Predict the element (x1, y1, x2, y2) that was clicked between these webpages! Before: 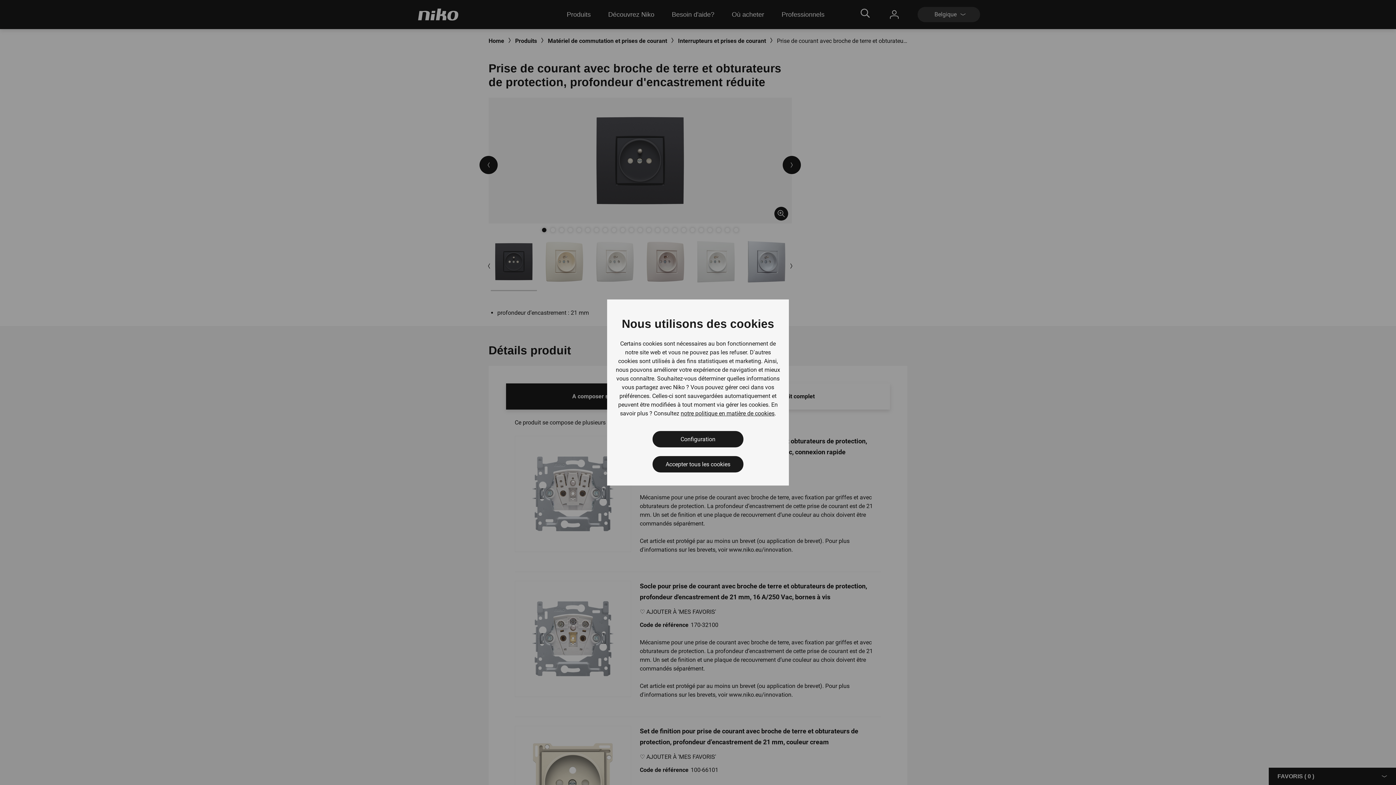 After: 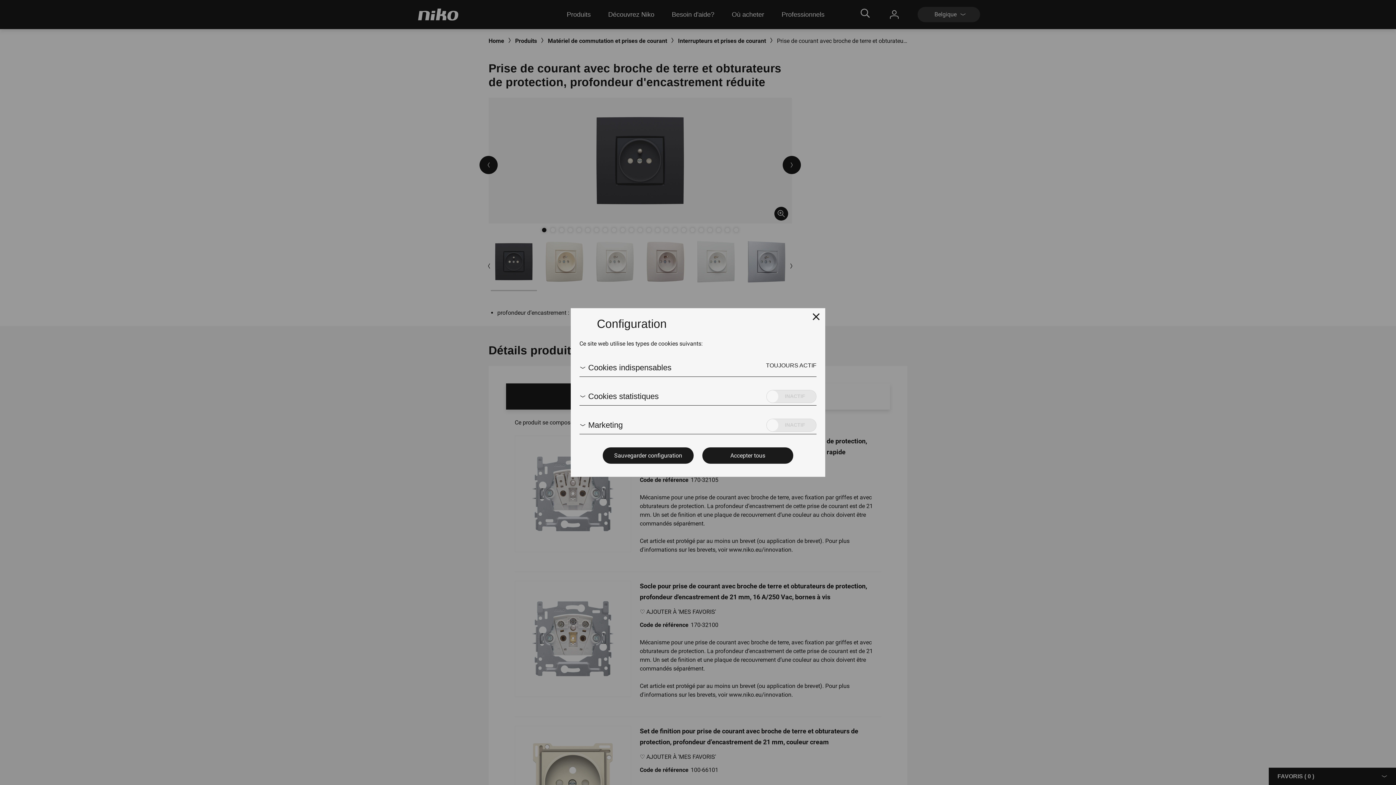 Action: bbox: (652, 431, 743, 447) label: Configuration